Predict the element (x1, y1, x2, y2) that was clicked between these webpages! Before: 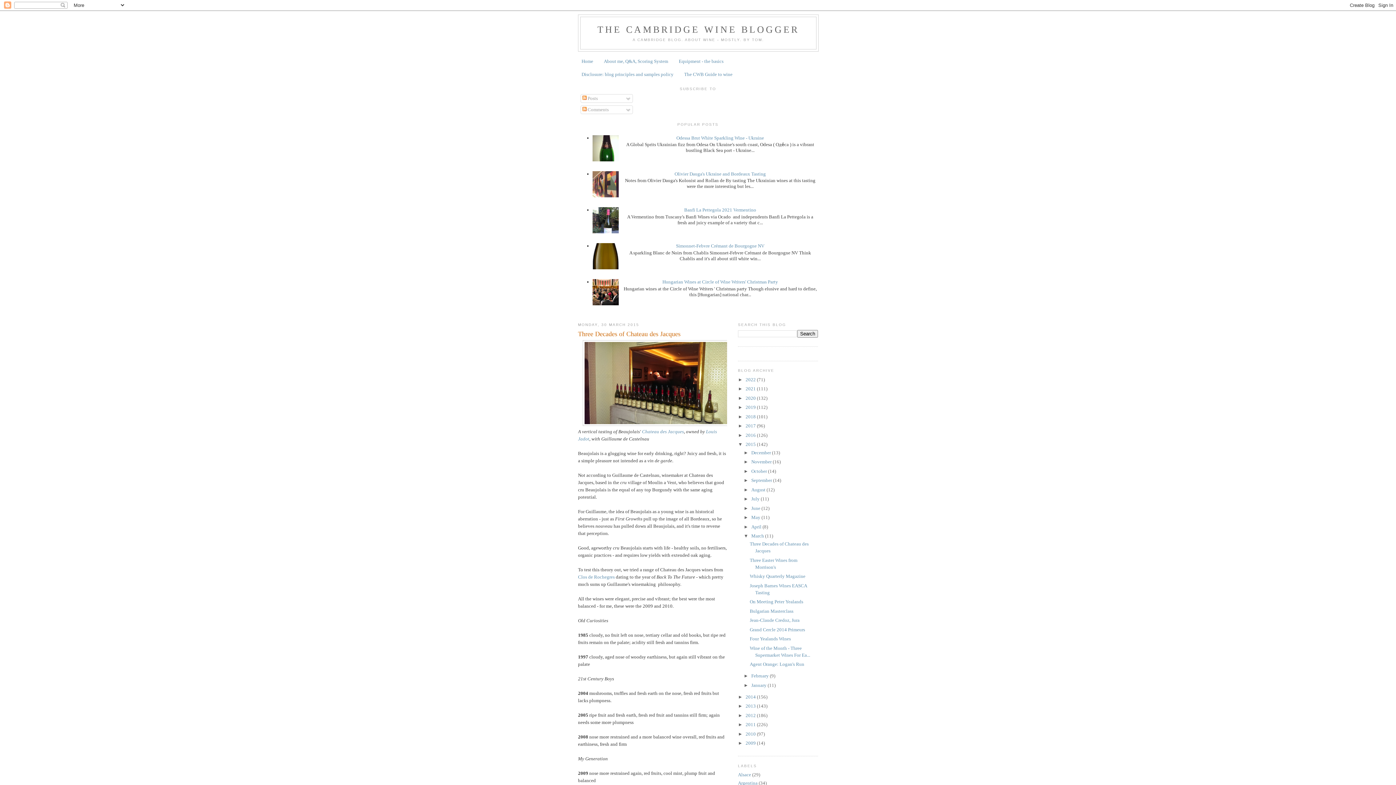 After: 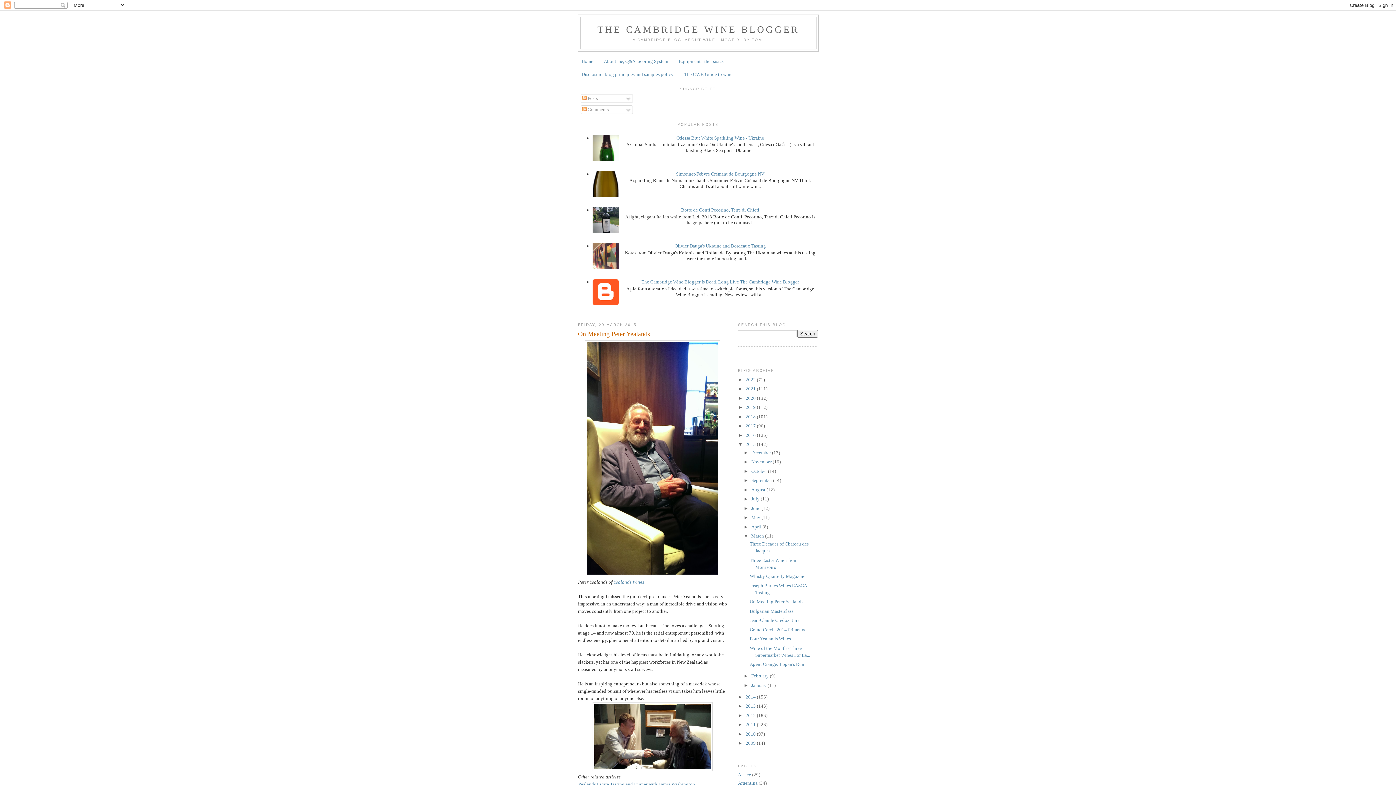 Action: label: On Meeting Peter Yealands bbox: (749, 599, 803, 604)